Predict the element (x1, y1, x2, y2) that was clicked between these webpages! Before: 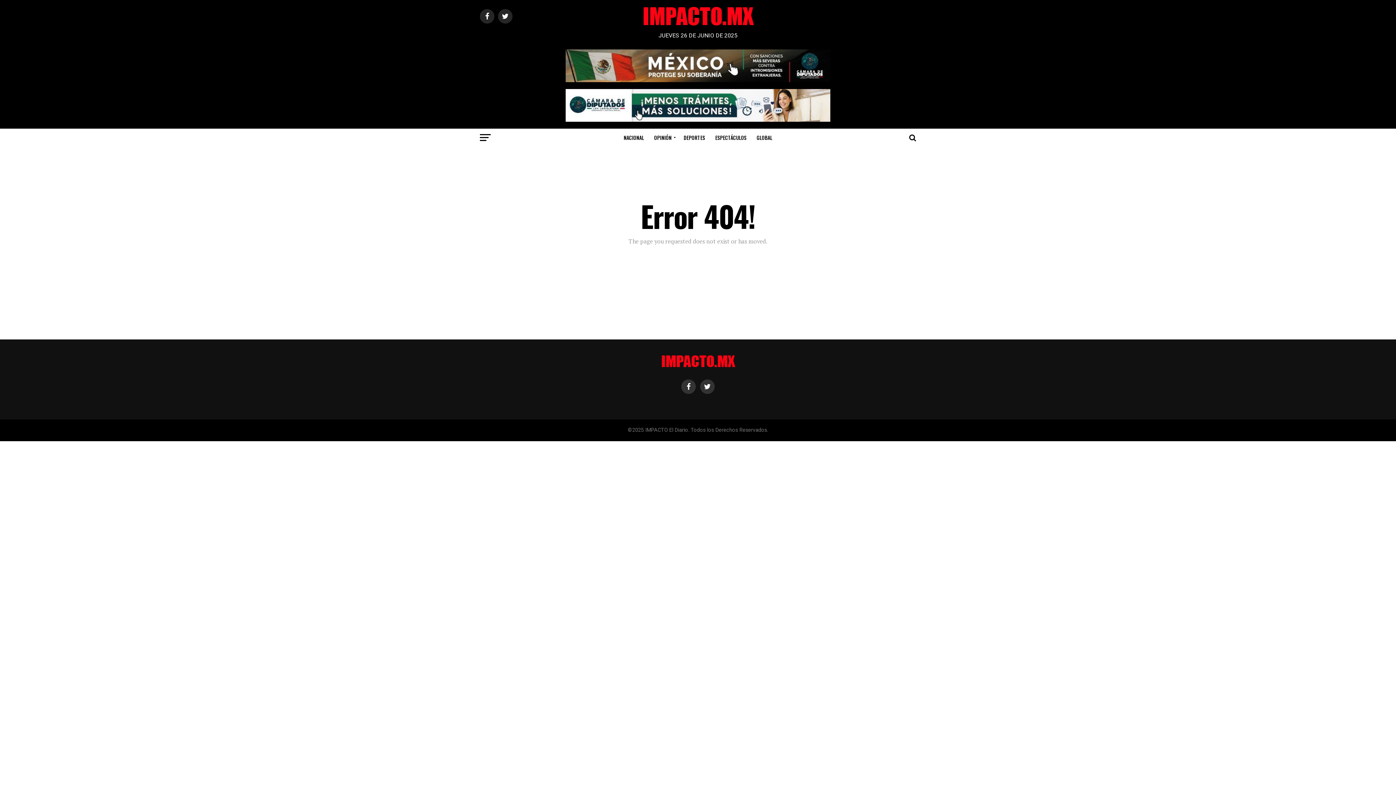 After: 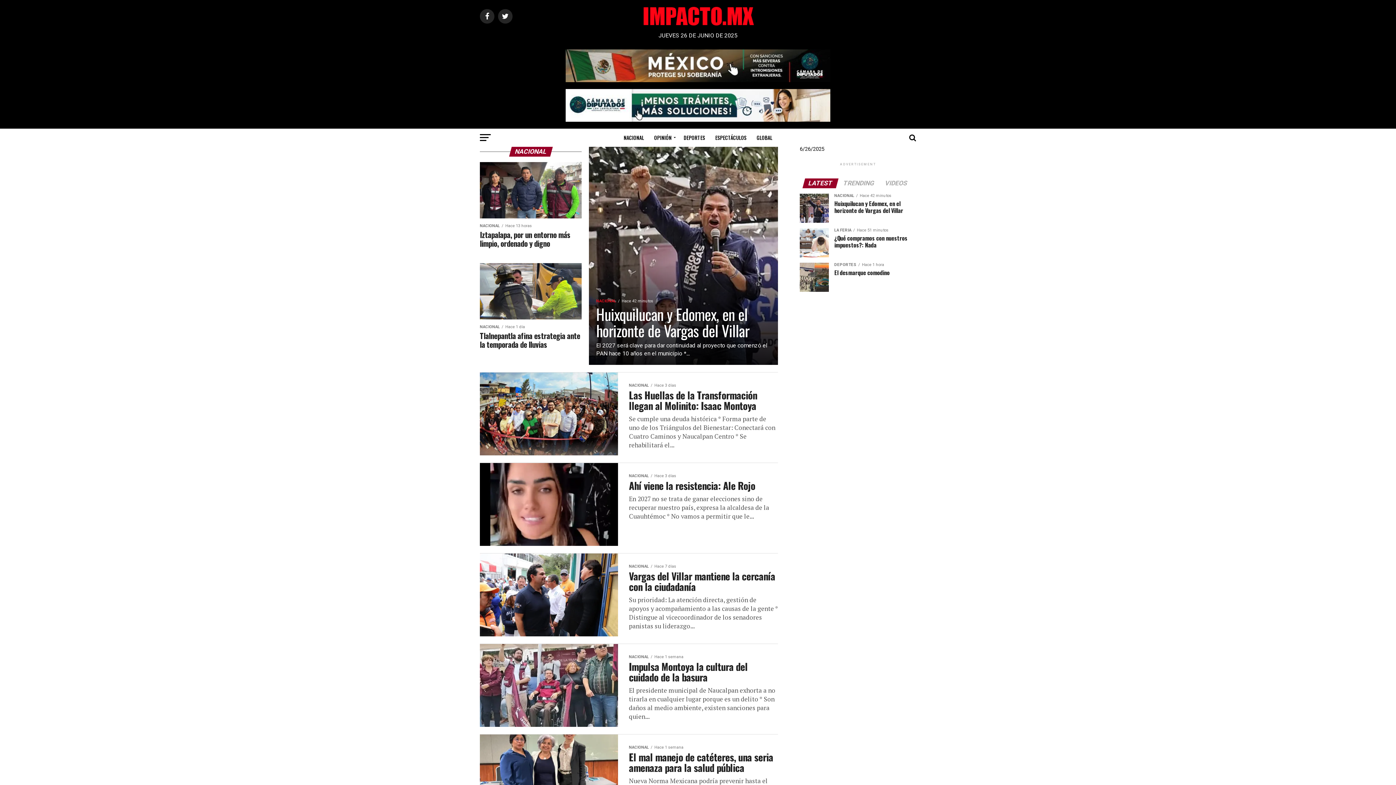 Action: bbox: (619, 128, 648, 146) label: NACIONAL